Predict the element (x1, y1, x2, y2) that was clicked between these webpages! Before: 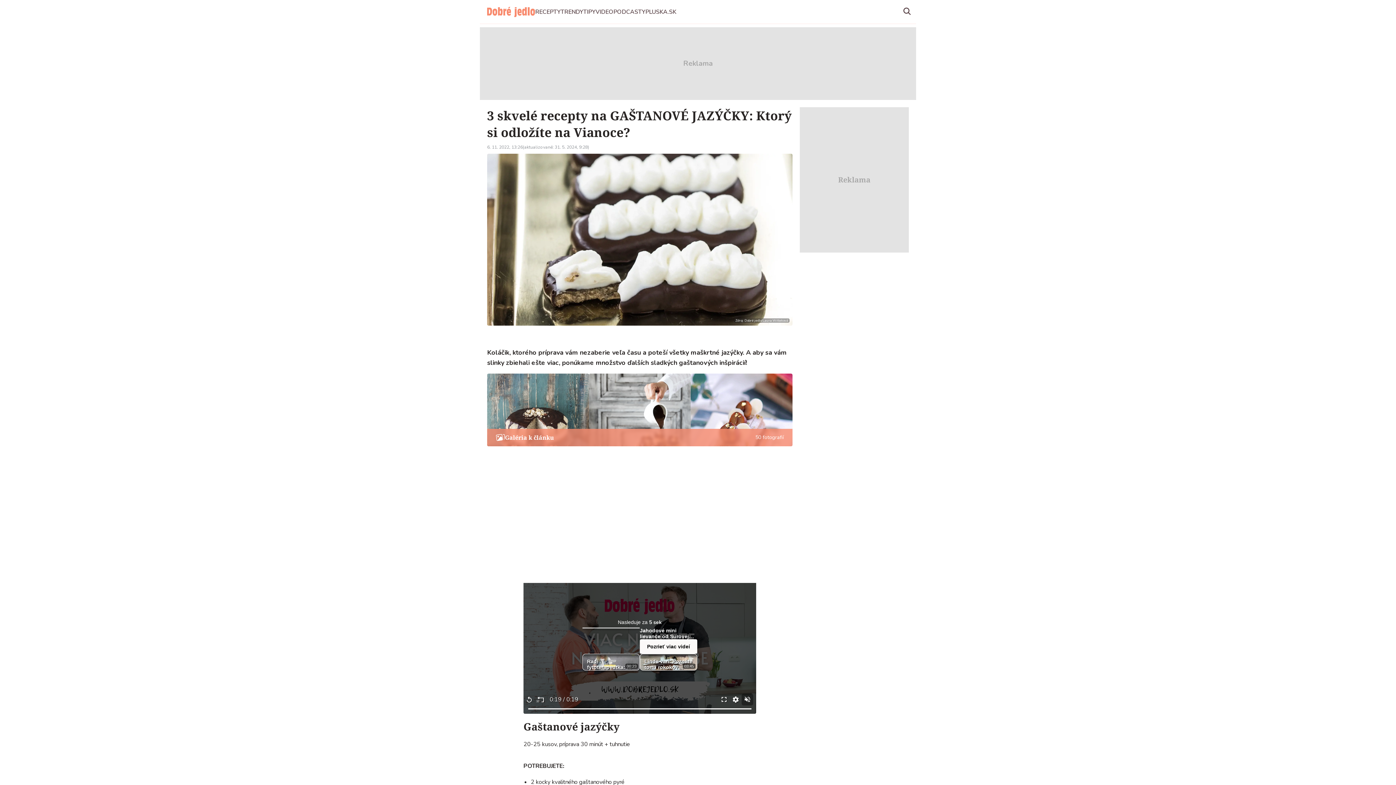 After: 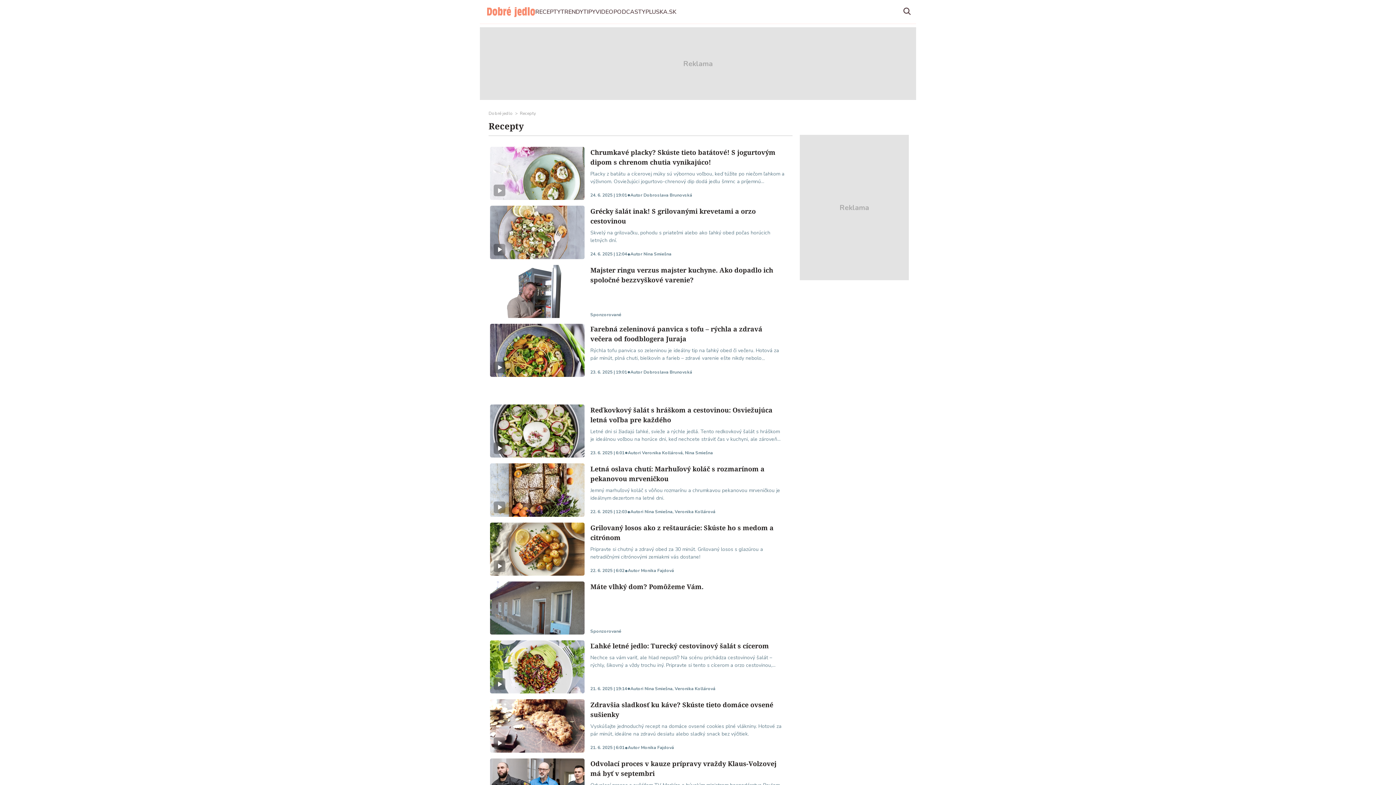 Action: bbox: (535, 8, 560, 16) label: RECEPTY